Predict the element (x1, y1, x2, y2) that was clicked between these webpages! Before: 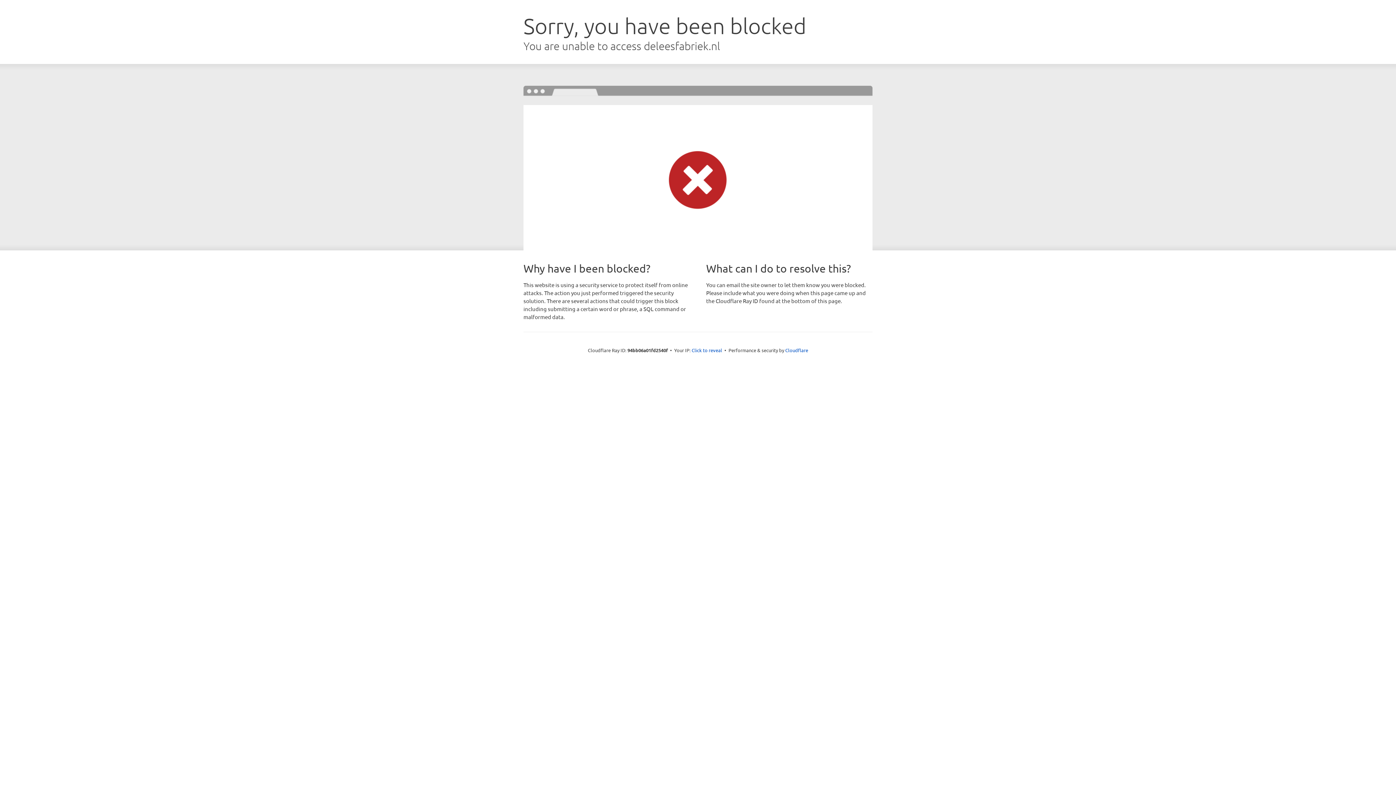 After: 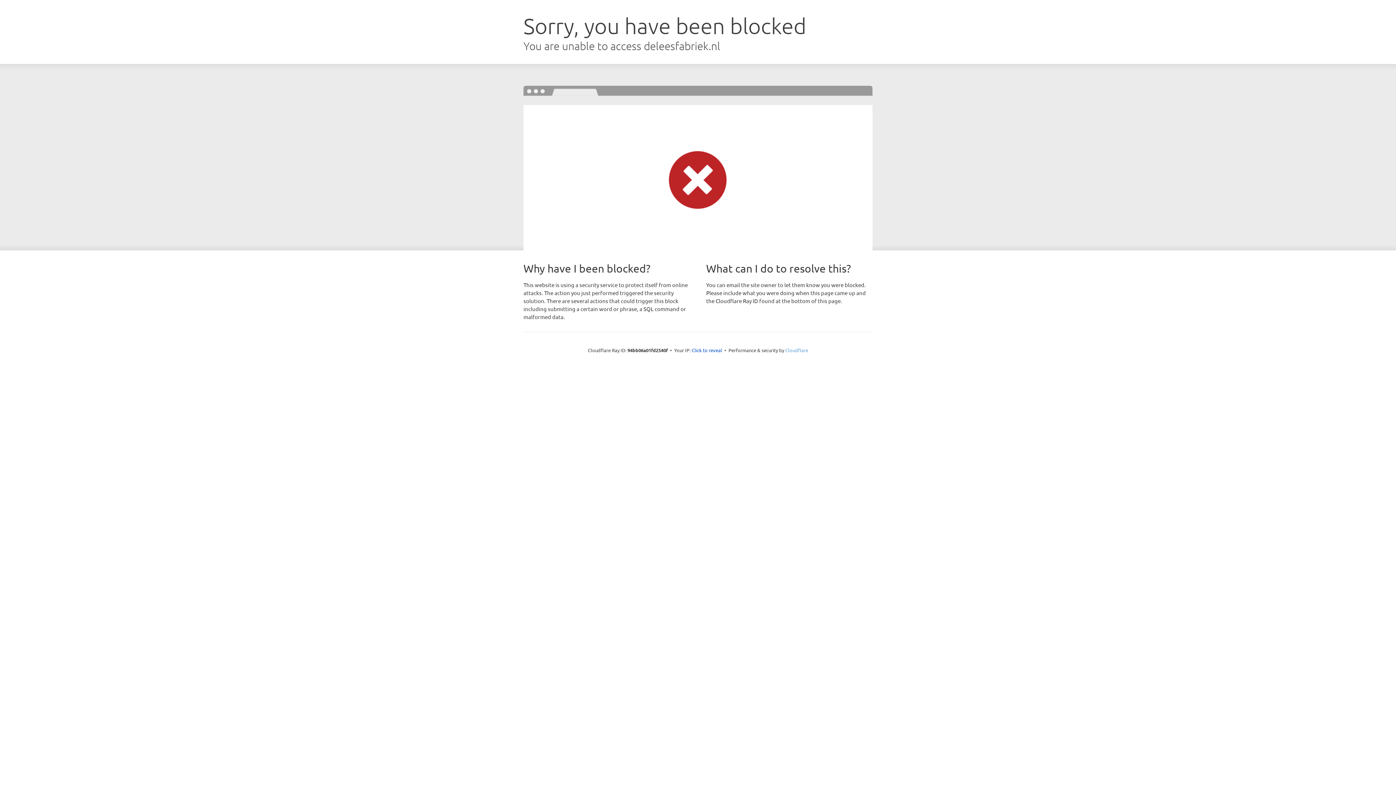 Action: label: Cloudflare bbox: (785, 347, 808, 353)